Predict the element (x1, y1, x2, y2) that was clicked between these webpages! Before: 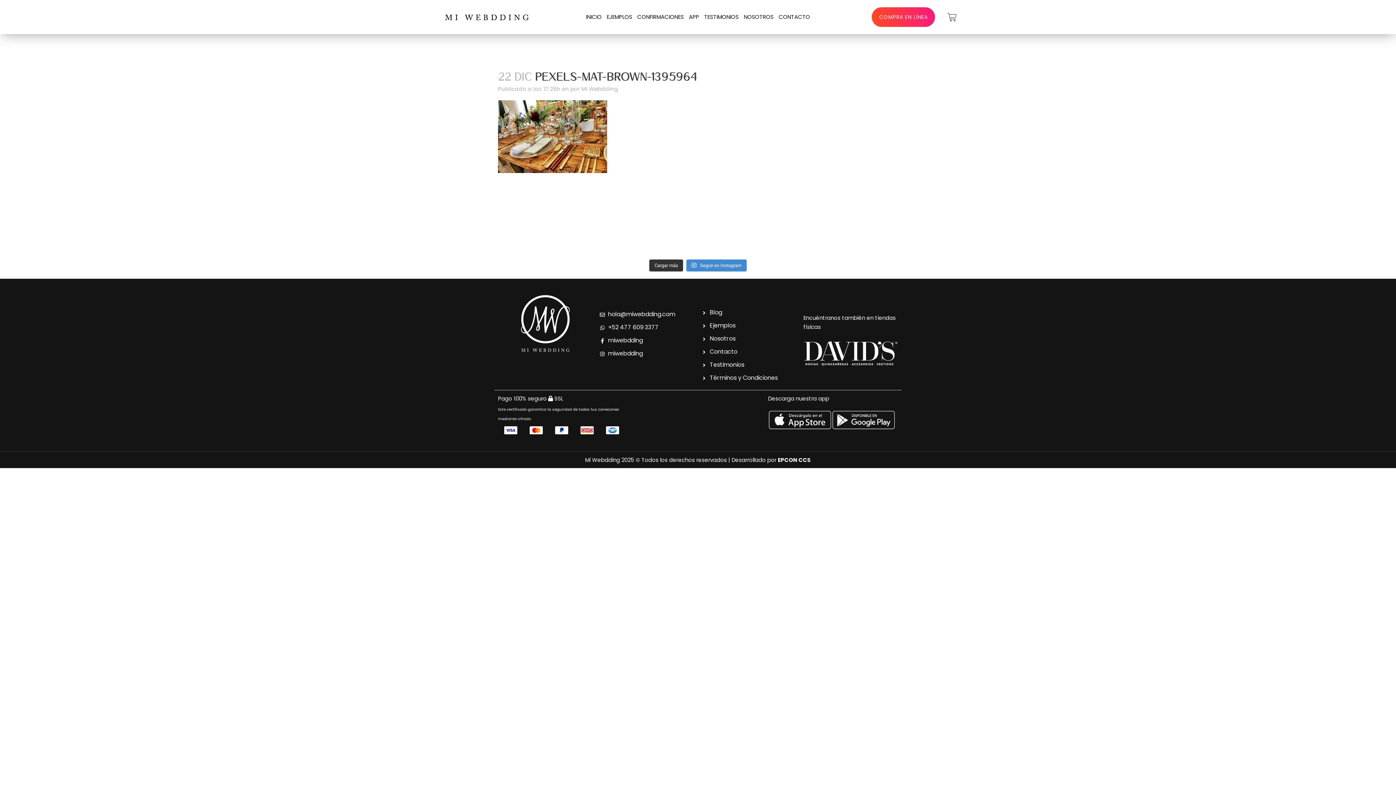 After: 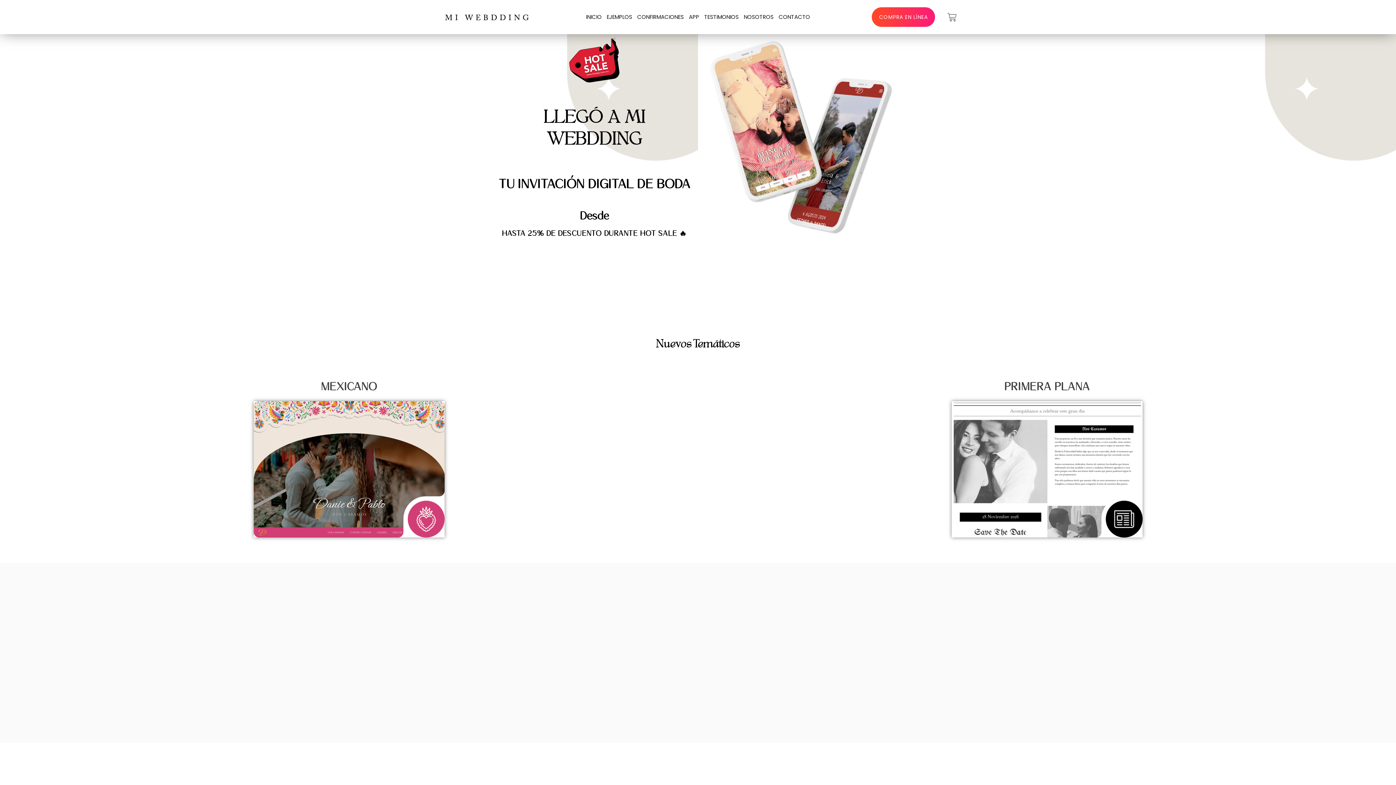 Action: bbox: (585, 11, 602, 22) label: INICIO